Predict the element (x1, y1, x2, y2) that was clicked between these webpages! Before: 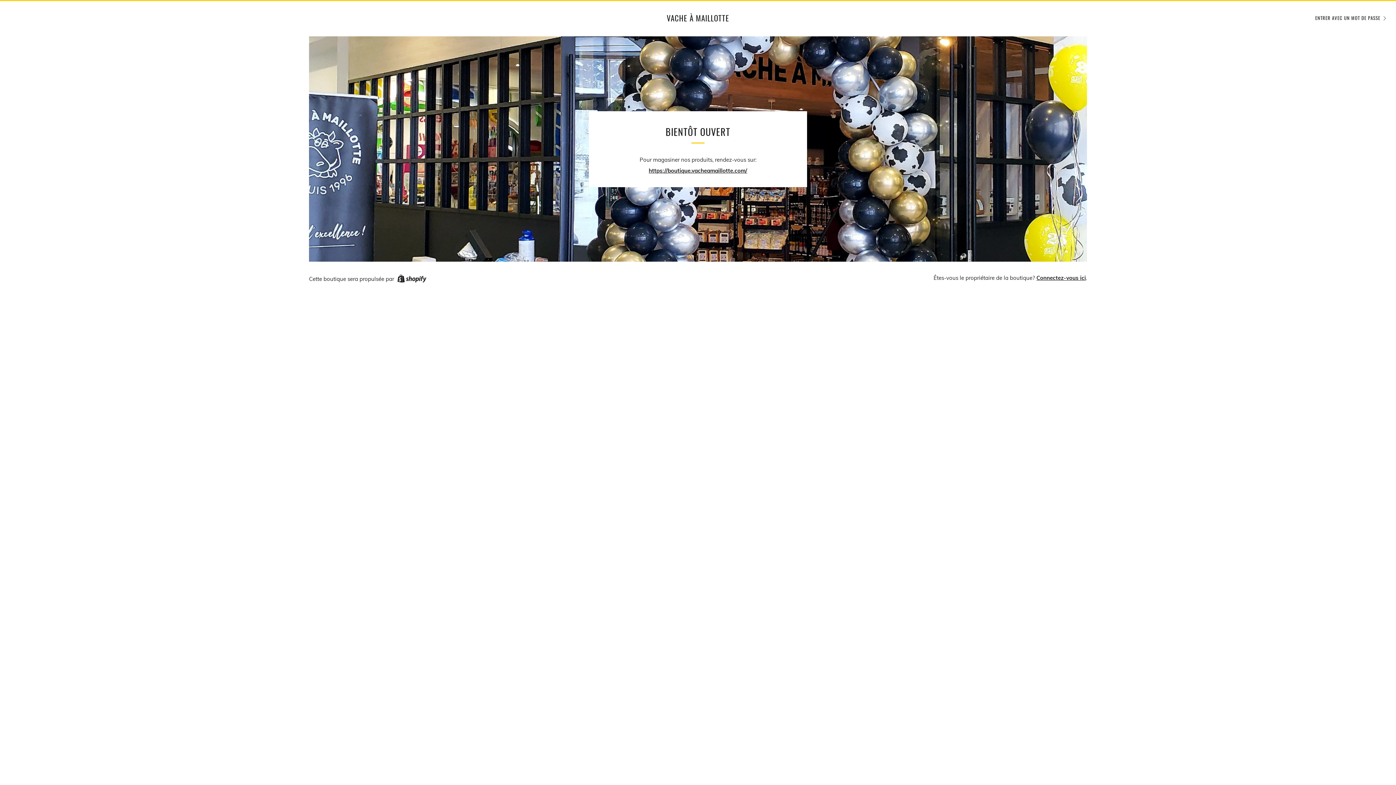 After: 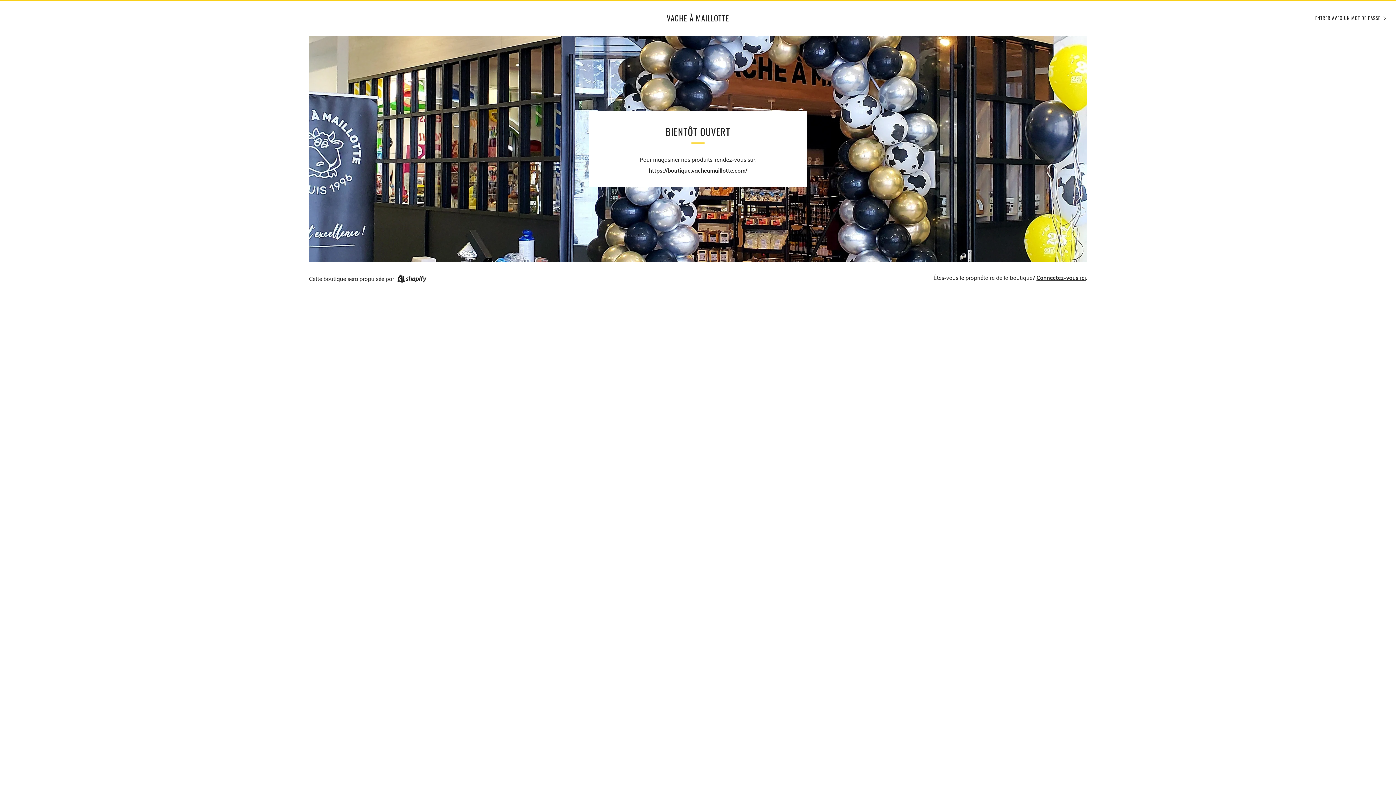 Action: label: VACHE À MAILLOTTE bbox: (666, 13, 729, 22)